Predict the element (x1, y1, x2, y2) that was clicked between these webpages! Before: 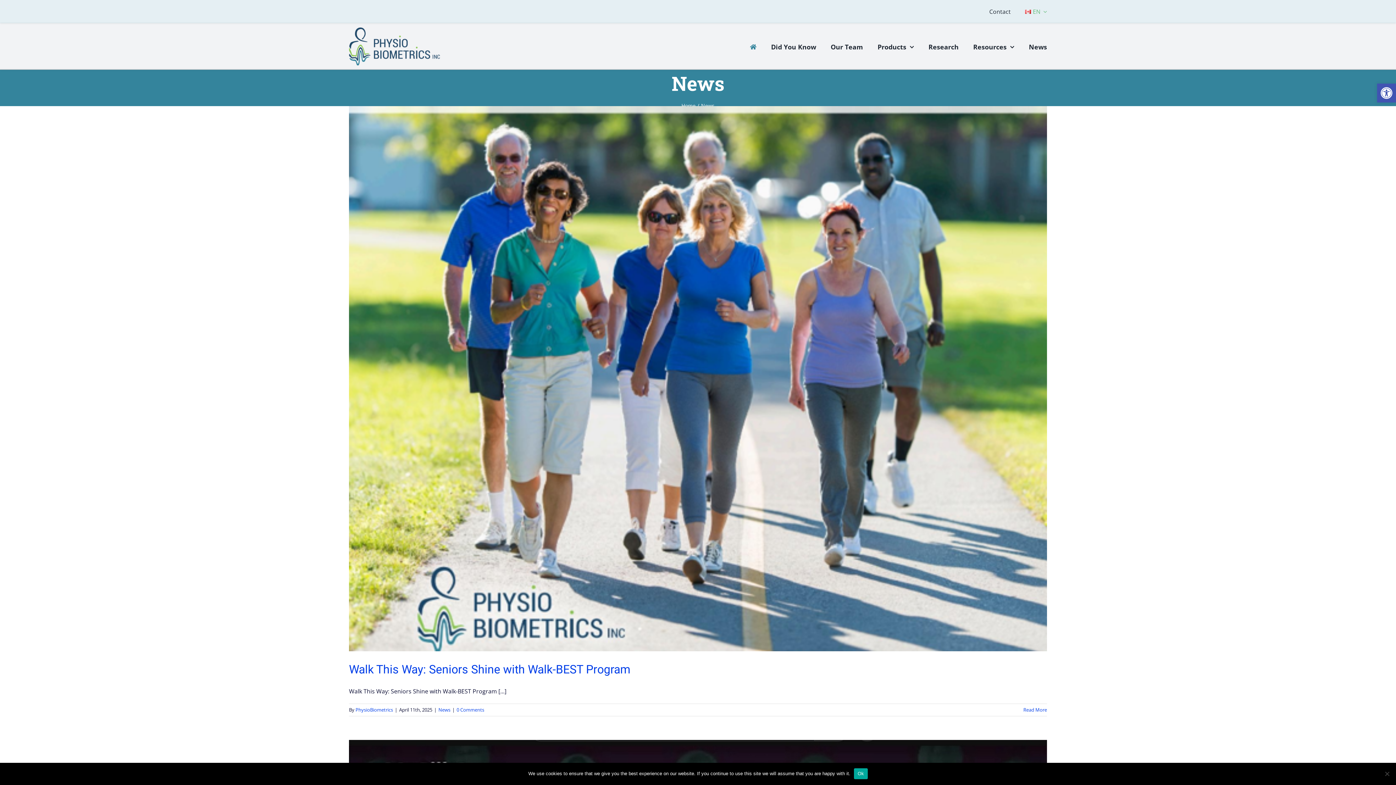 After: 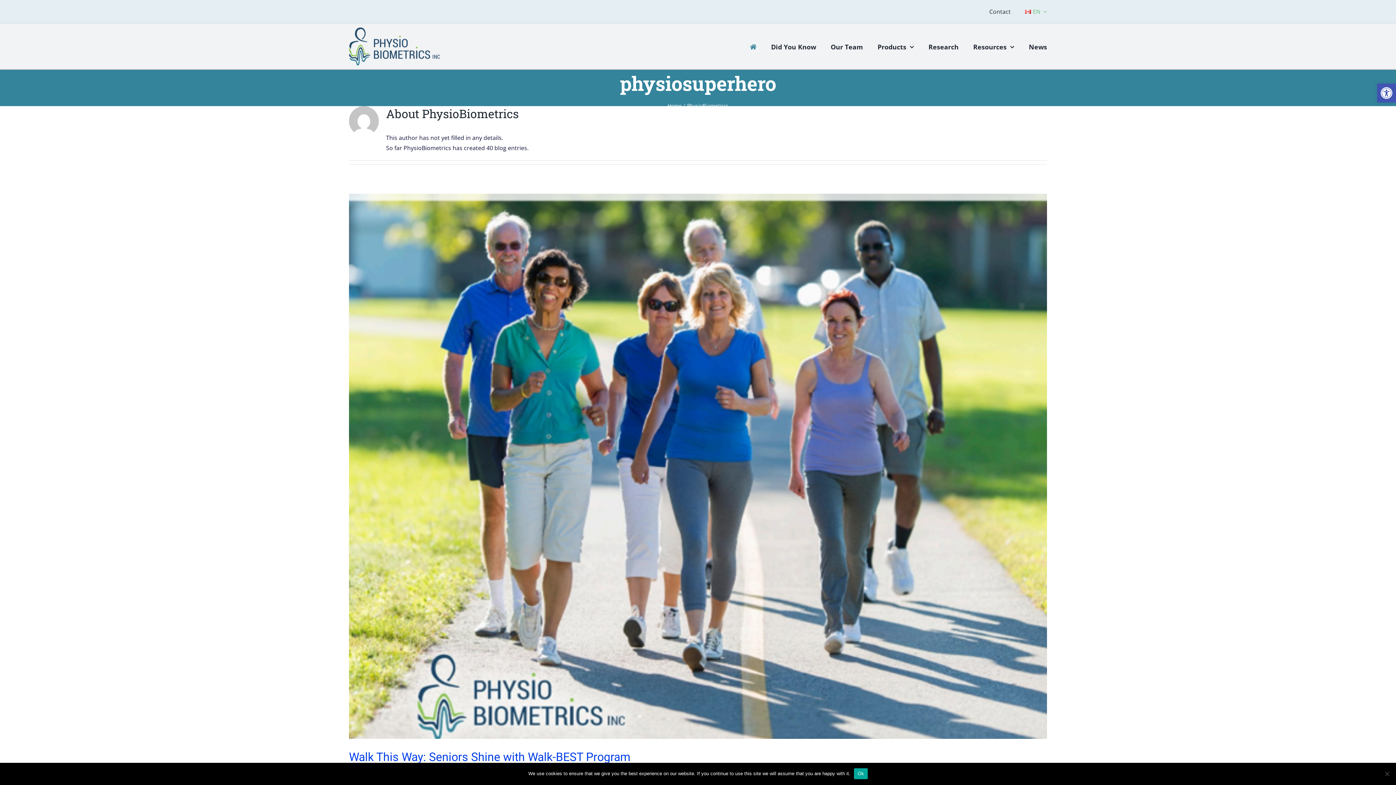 Action: label: PhysioBiometrics bbox: (355, 706, 393, 713)